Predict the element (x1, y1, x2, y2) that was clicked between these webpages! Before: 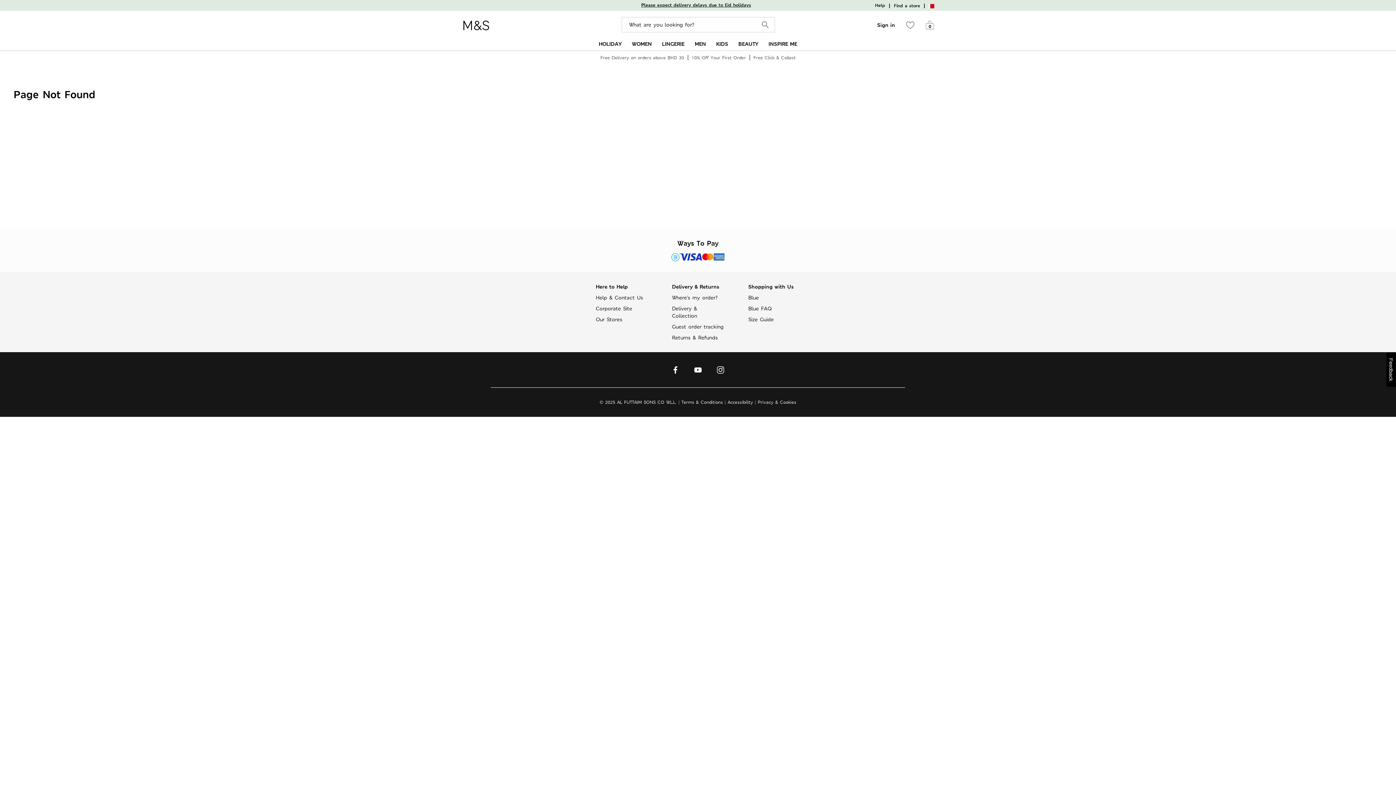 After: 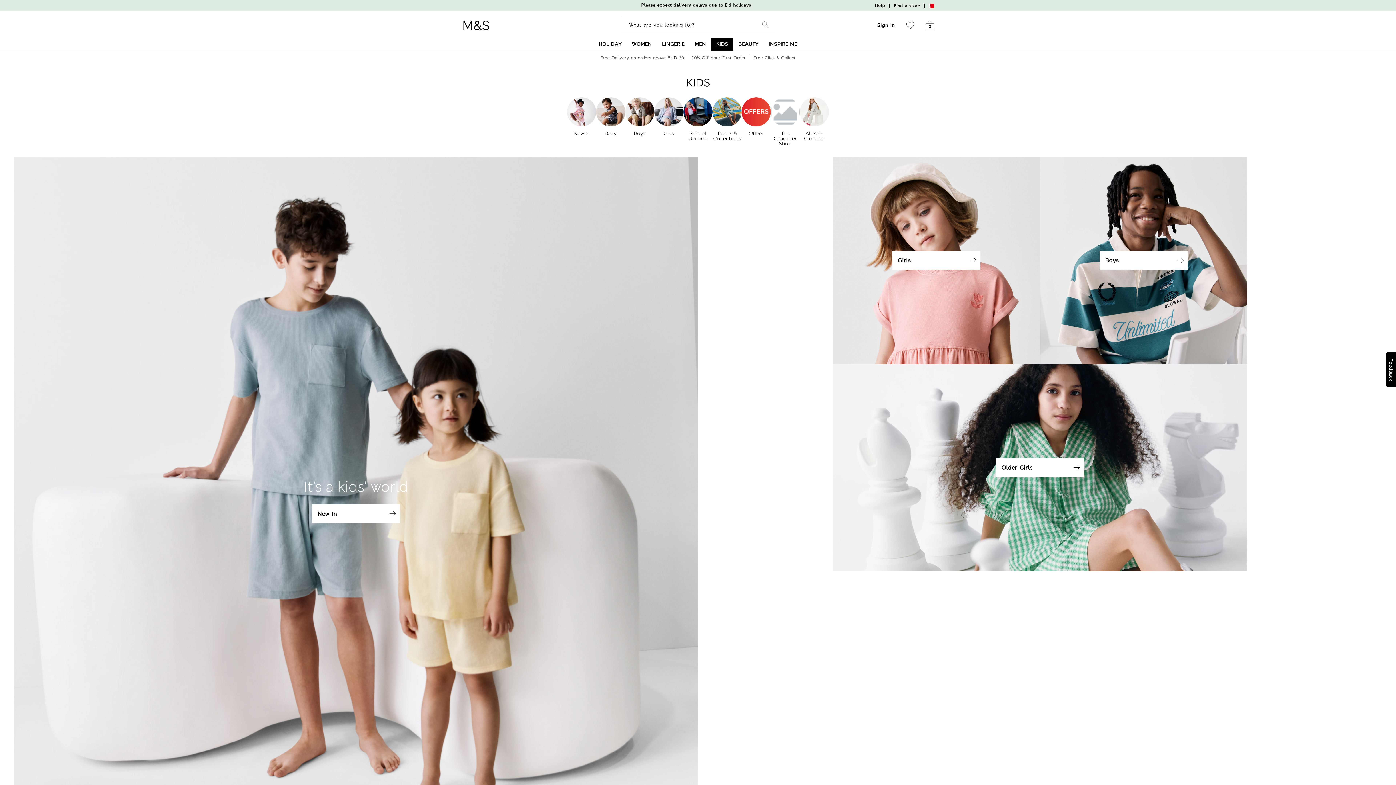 Action: bbox: (711, 37, 733, 50) label: KIDS